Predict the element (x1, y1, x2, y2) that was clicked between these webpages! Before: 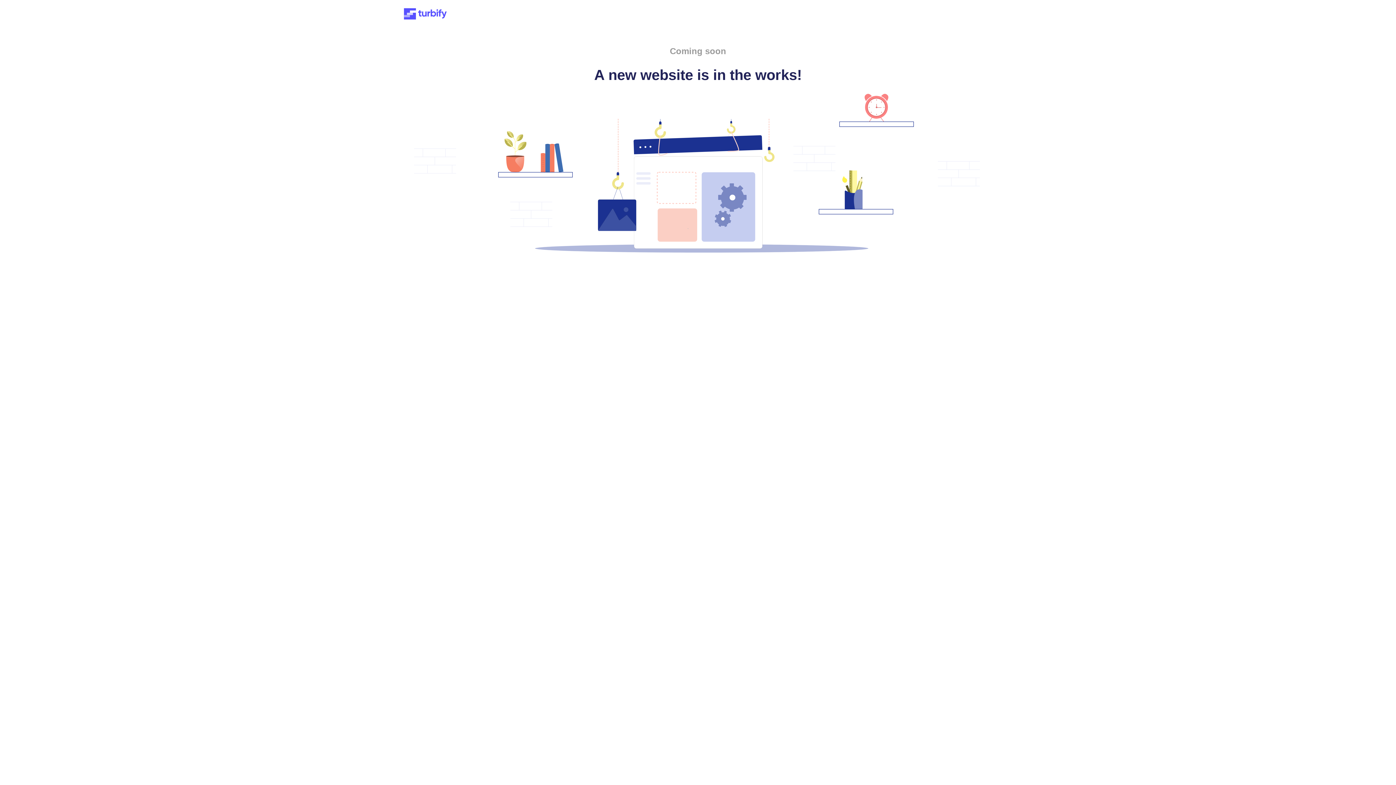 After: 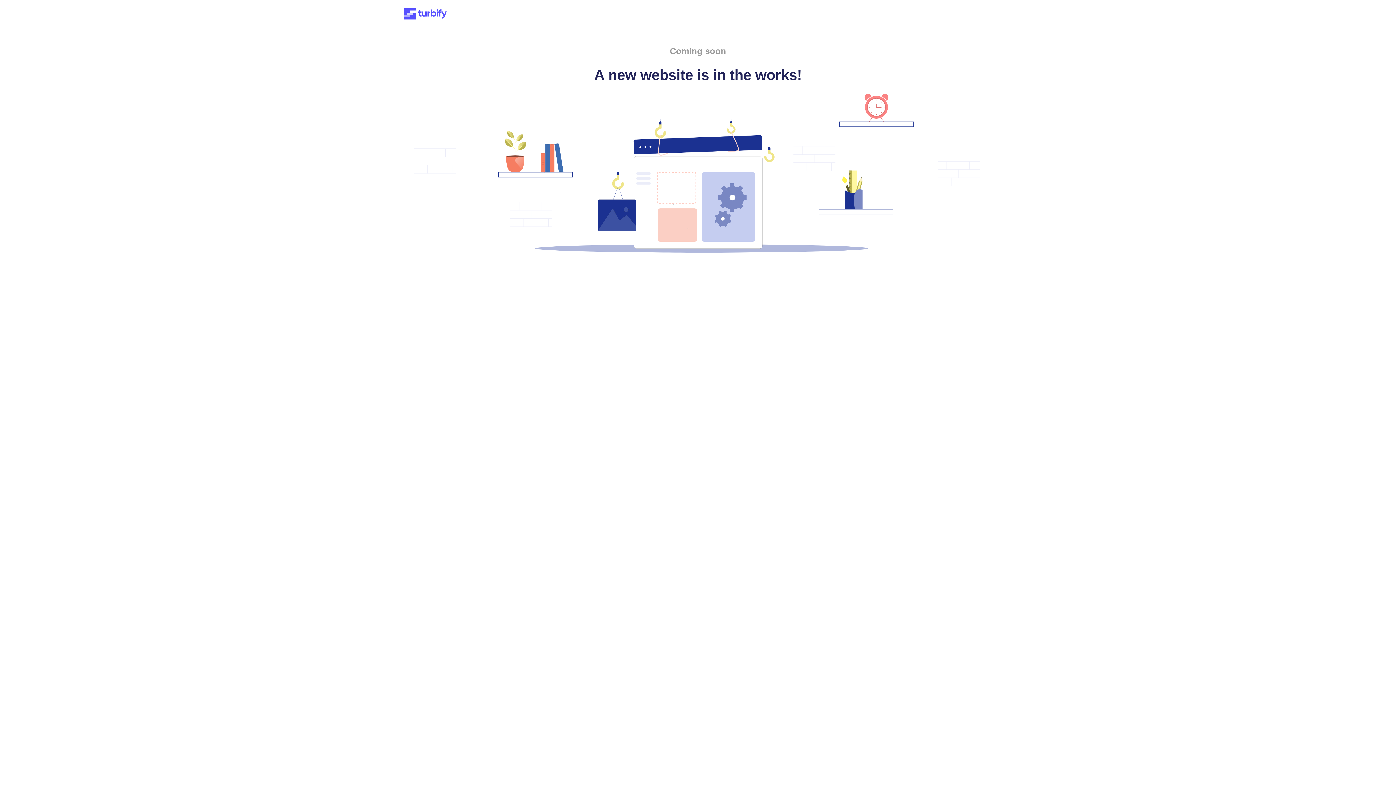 Action: bbox: (401, 15, 449, 21)